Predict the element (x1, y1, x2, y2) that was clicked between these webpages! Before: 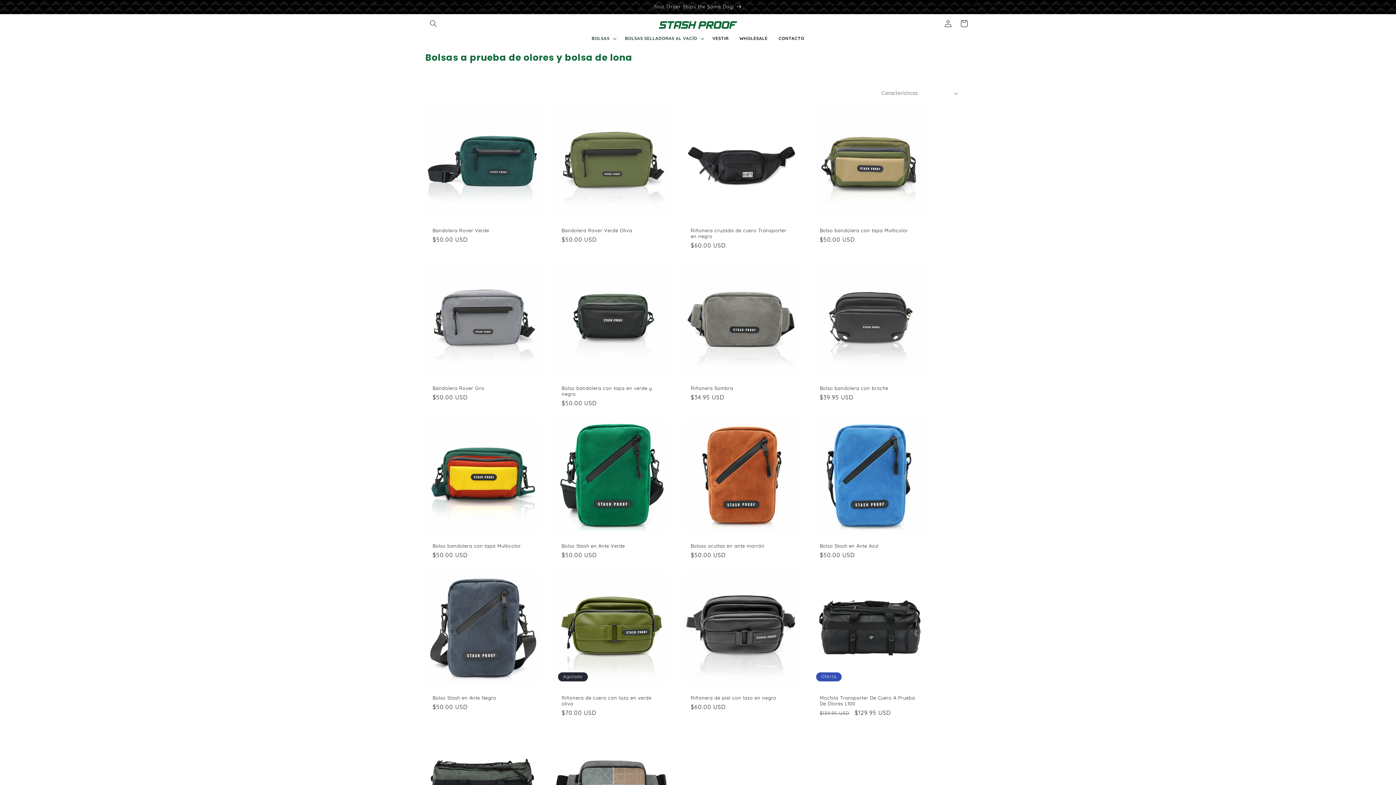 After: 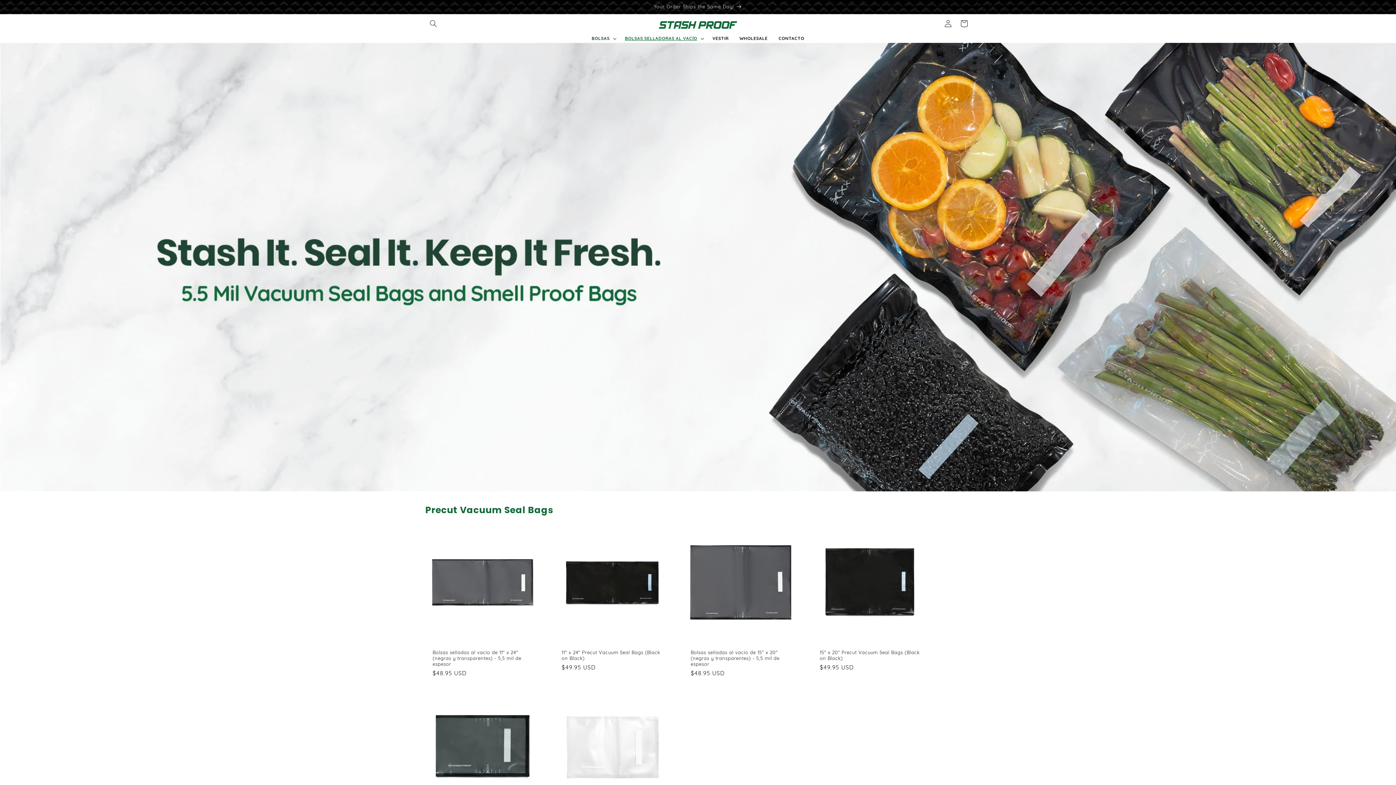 Action: bbox: (619, 35, 707, 41) label: BOLSAS SELLADORAS AL VACÍO